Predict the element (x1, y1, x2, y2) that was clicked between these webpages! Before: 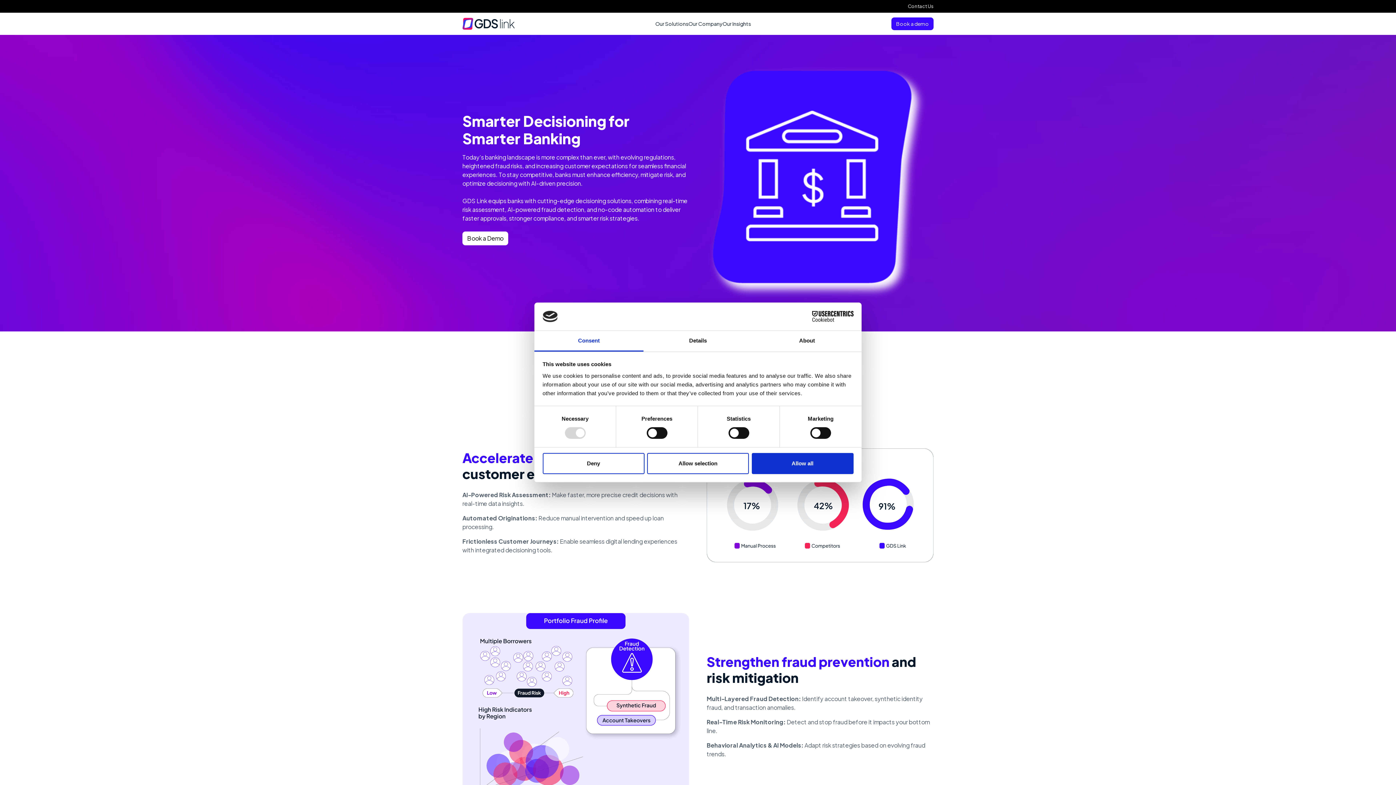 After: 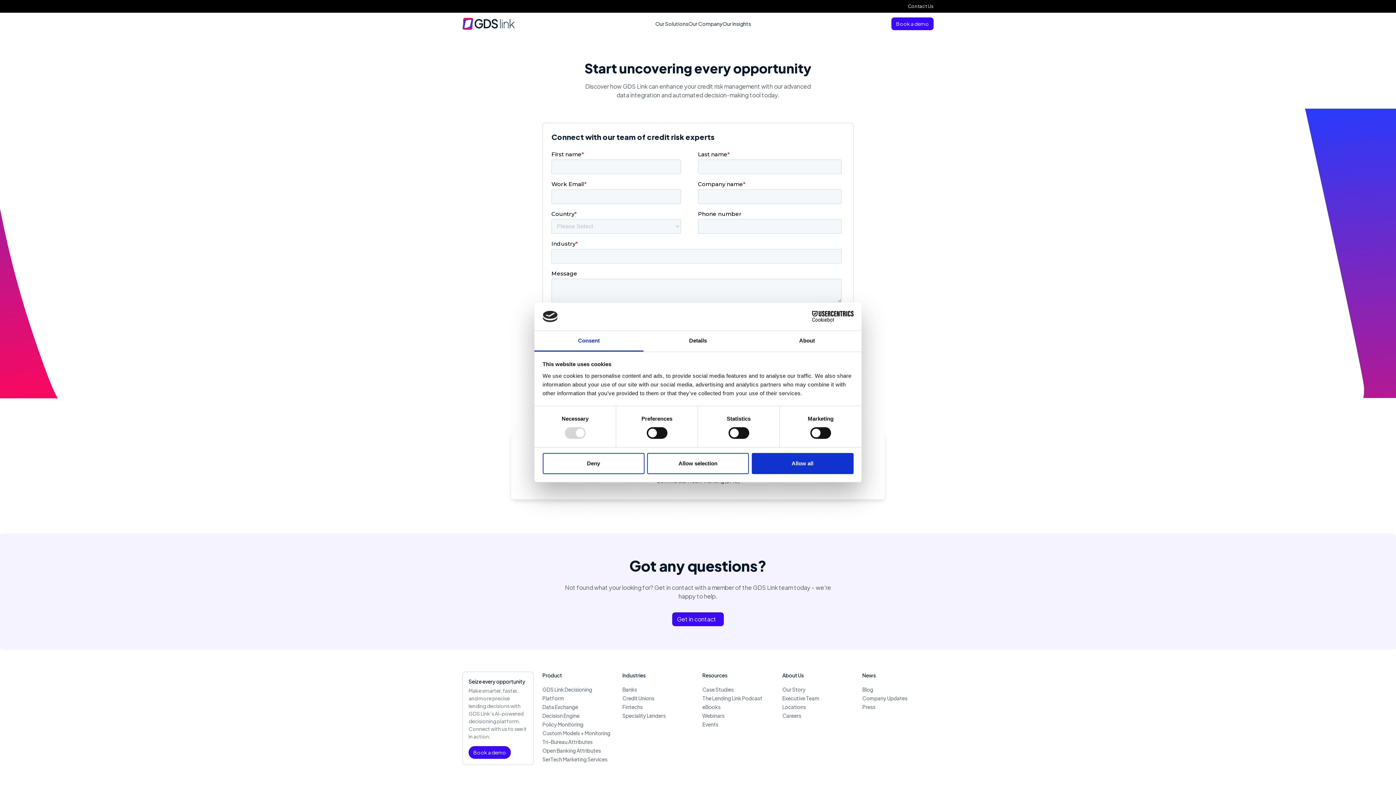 Action: label: Book a demo bbox: (891, 17, 933, 30)